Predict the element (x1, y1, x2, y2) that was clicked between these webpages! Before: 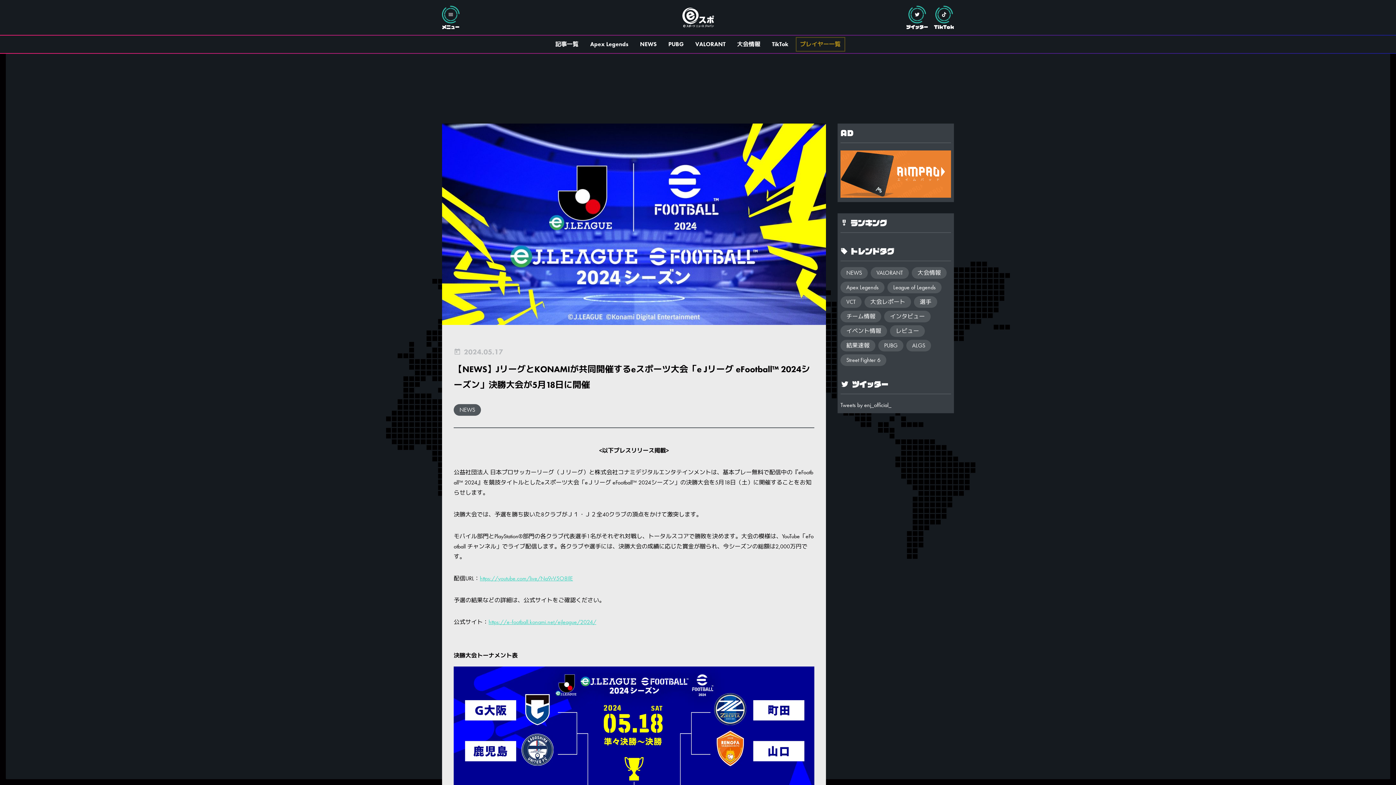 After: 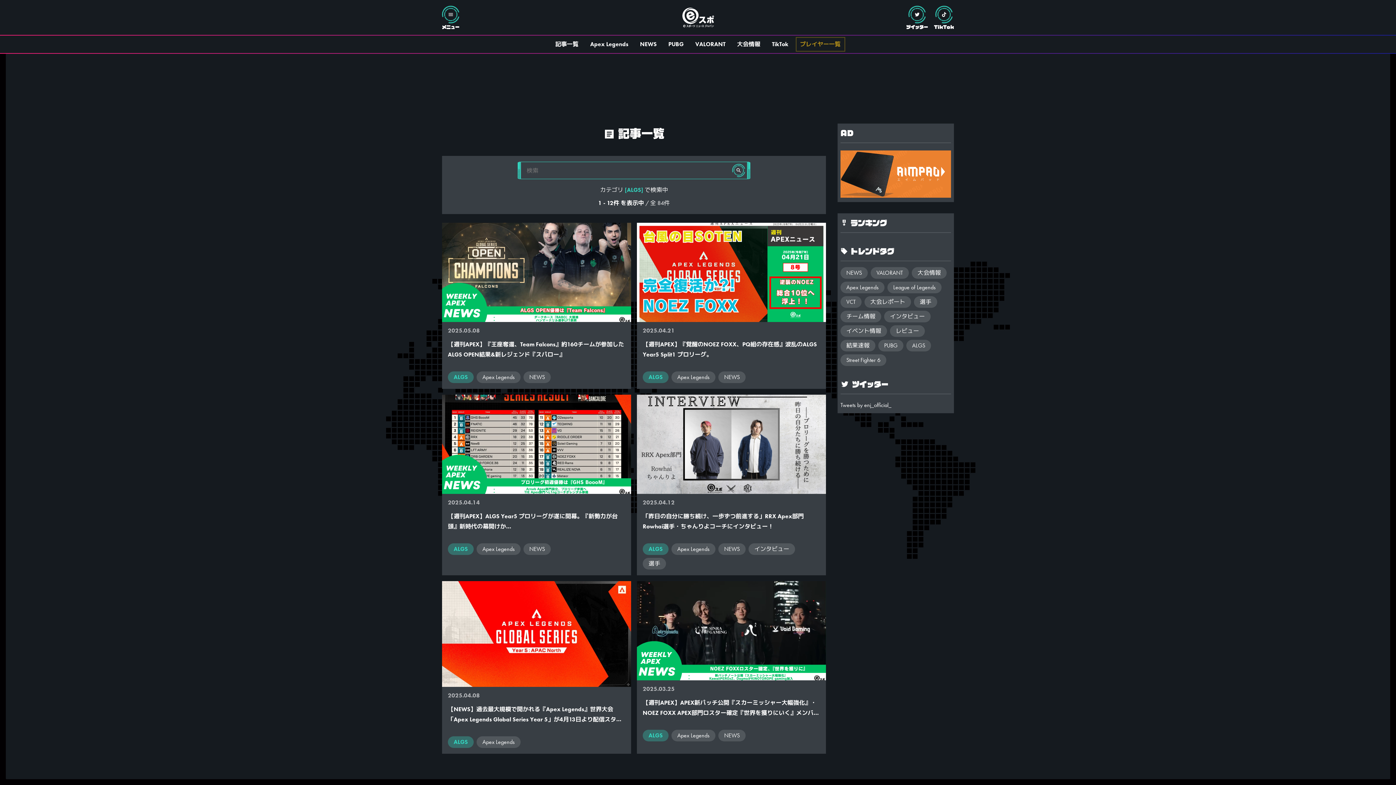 Action: bbox: (906, 340, 931, 351) label: ALGS